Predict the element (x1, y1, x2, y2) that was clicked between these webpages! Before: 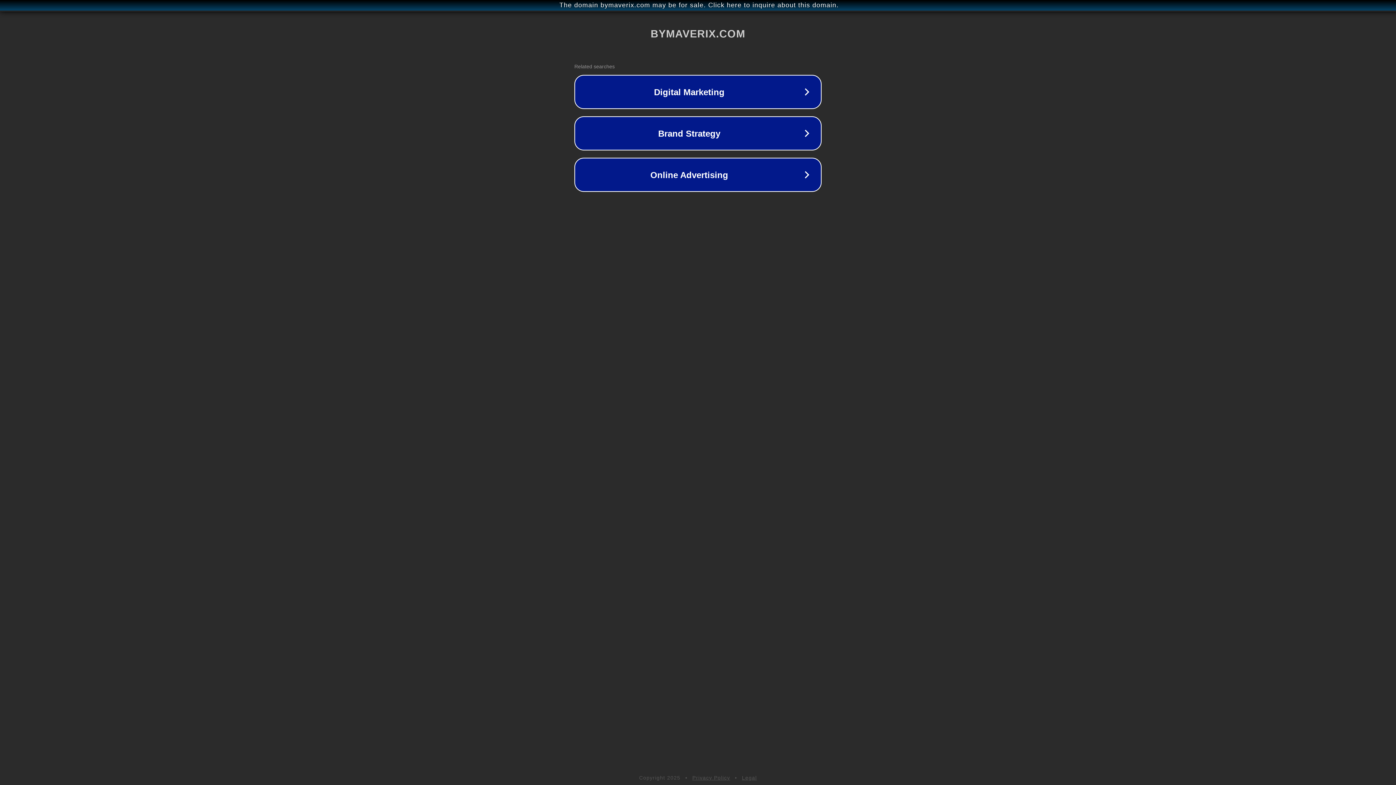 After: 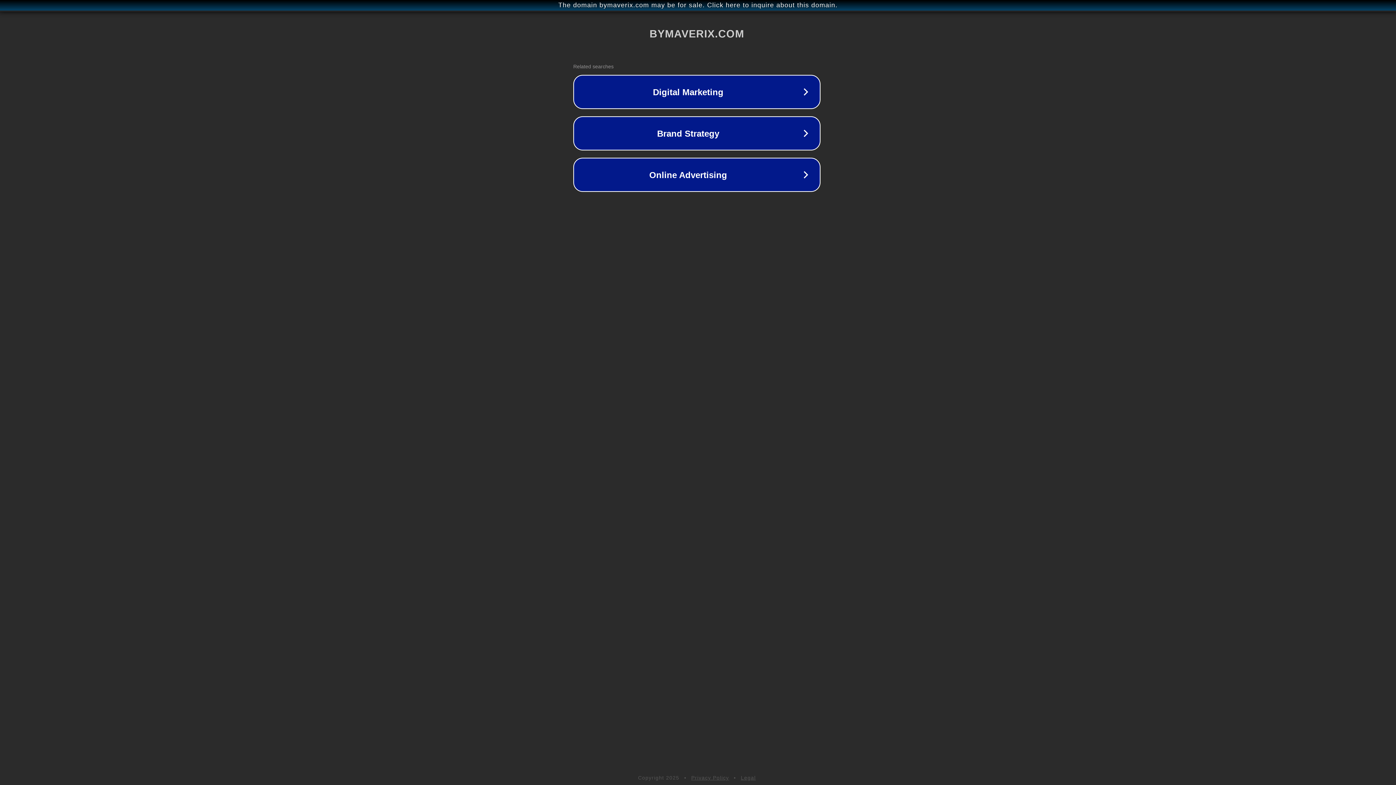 Action: label: The domain bymaverix.com may be for sale. Click here to inquire about this domain. bbox: (1, 1, 1397, 9)